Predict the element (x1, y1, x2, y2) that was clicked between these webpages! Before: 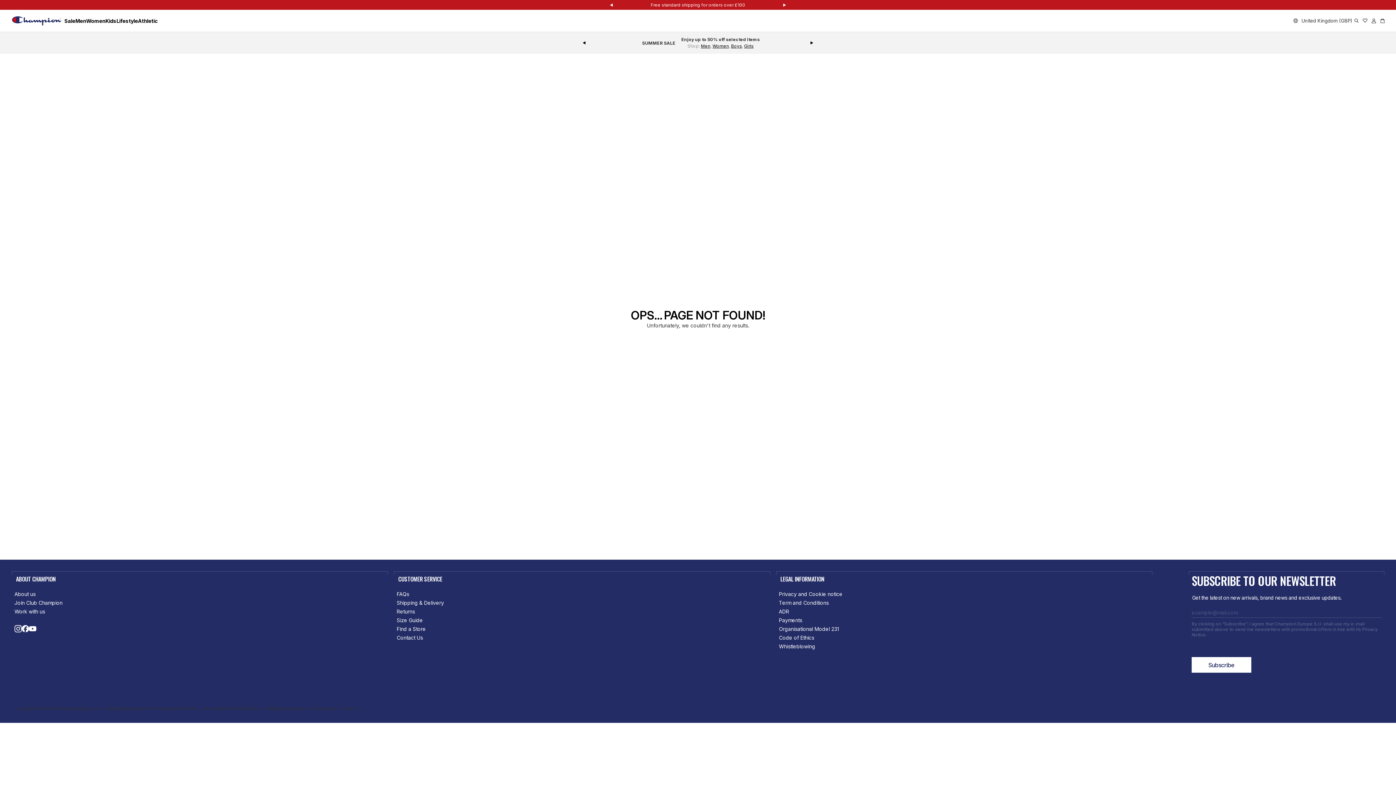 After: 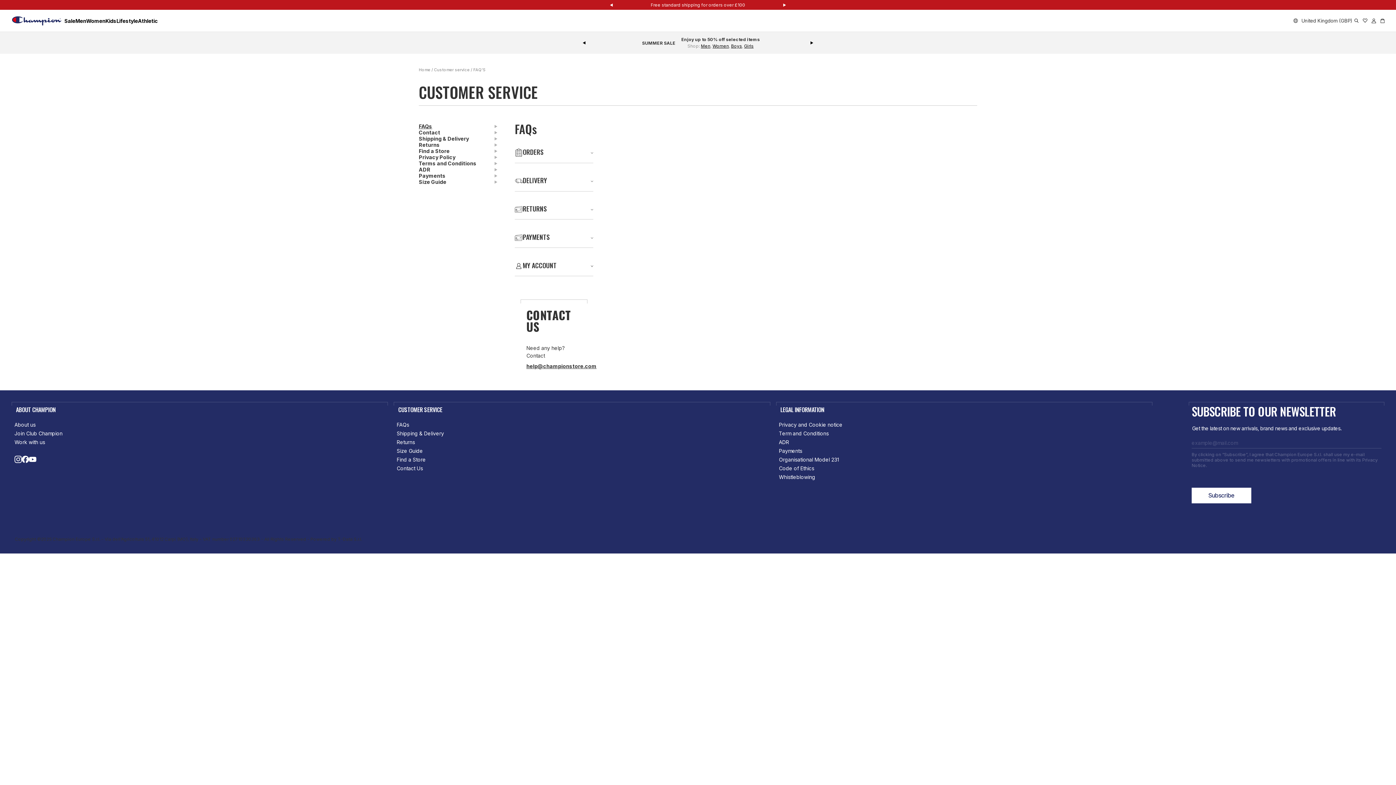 Action: label: FAQs bbox: (396, 591, 409, 597)